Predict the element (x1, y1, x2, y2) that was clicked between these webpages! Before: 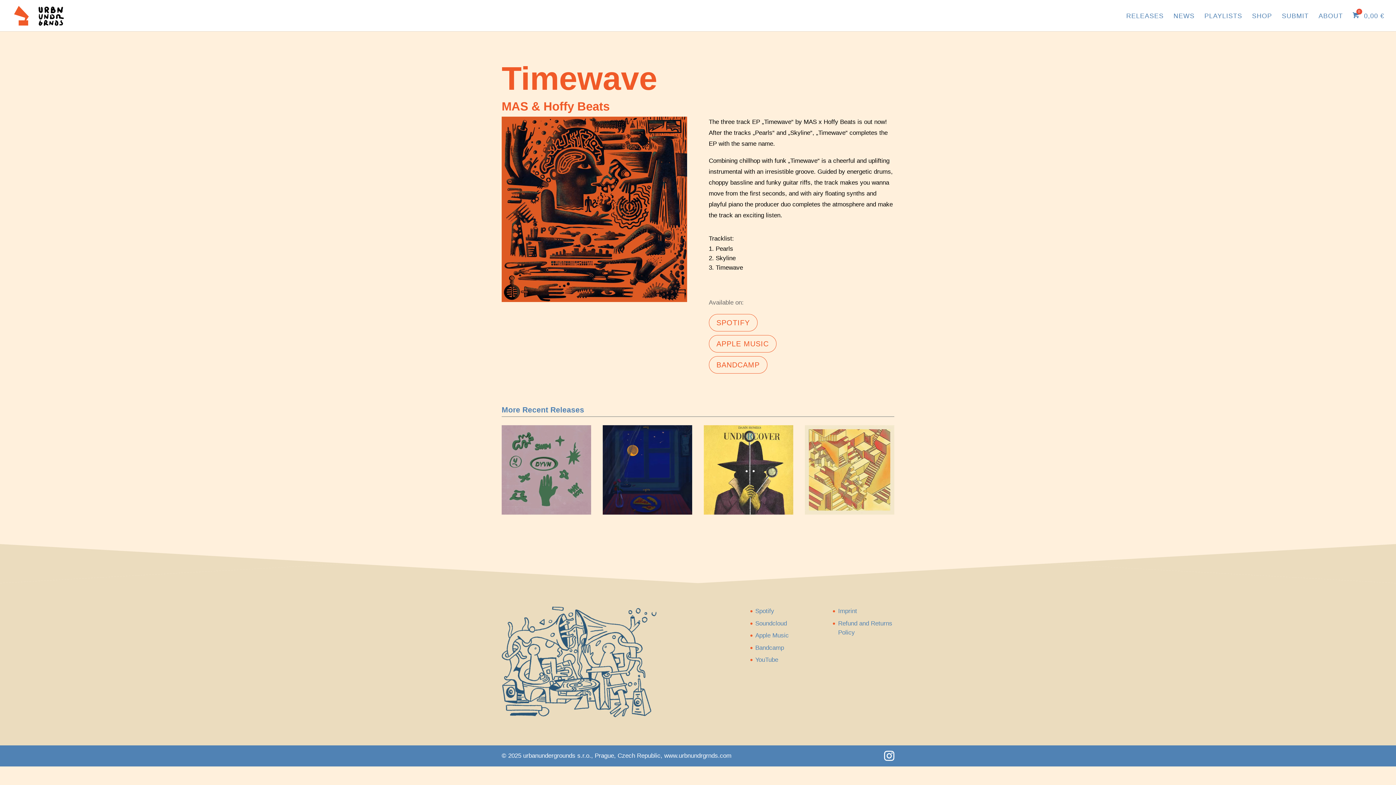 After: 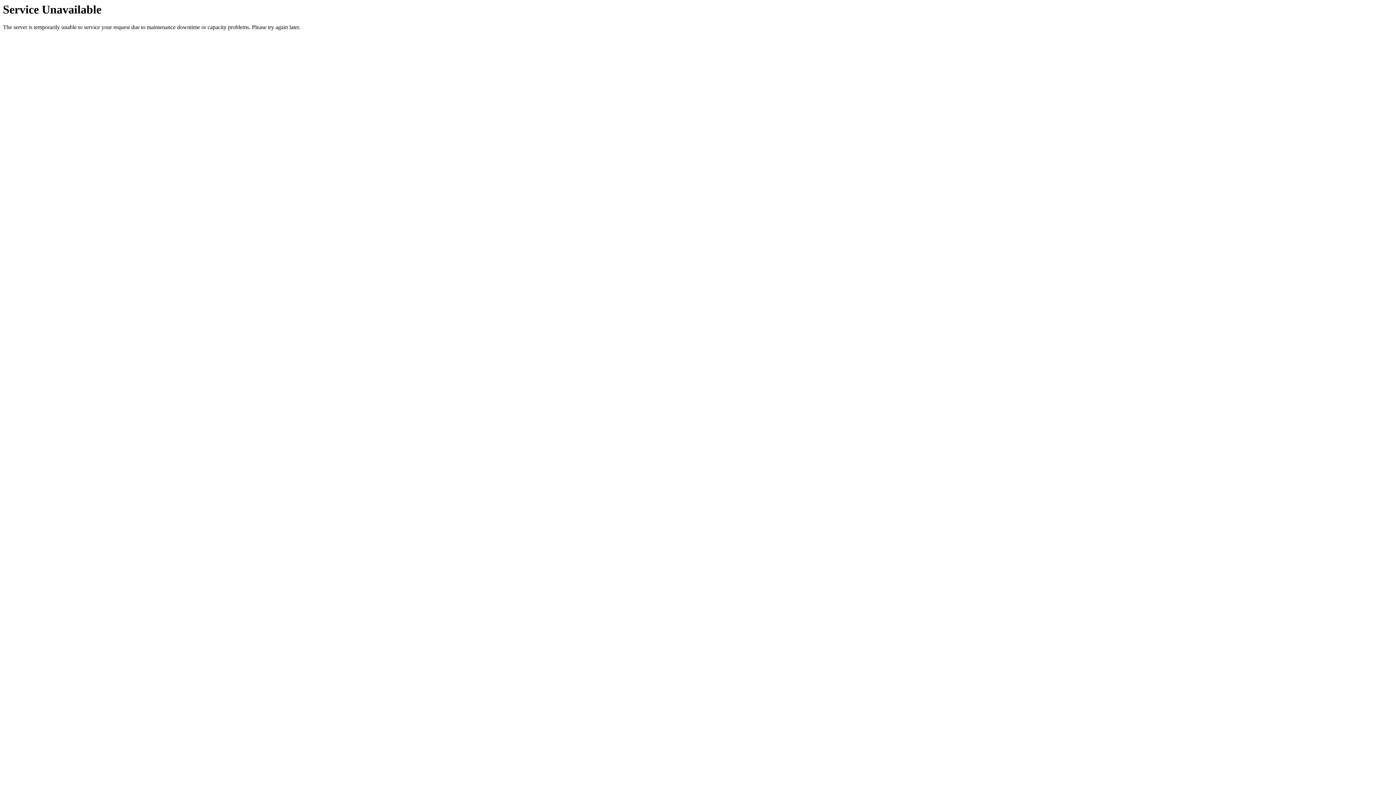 Action: bbox: (1204, 13, 1242, 31) label: PLAYLISTS